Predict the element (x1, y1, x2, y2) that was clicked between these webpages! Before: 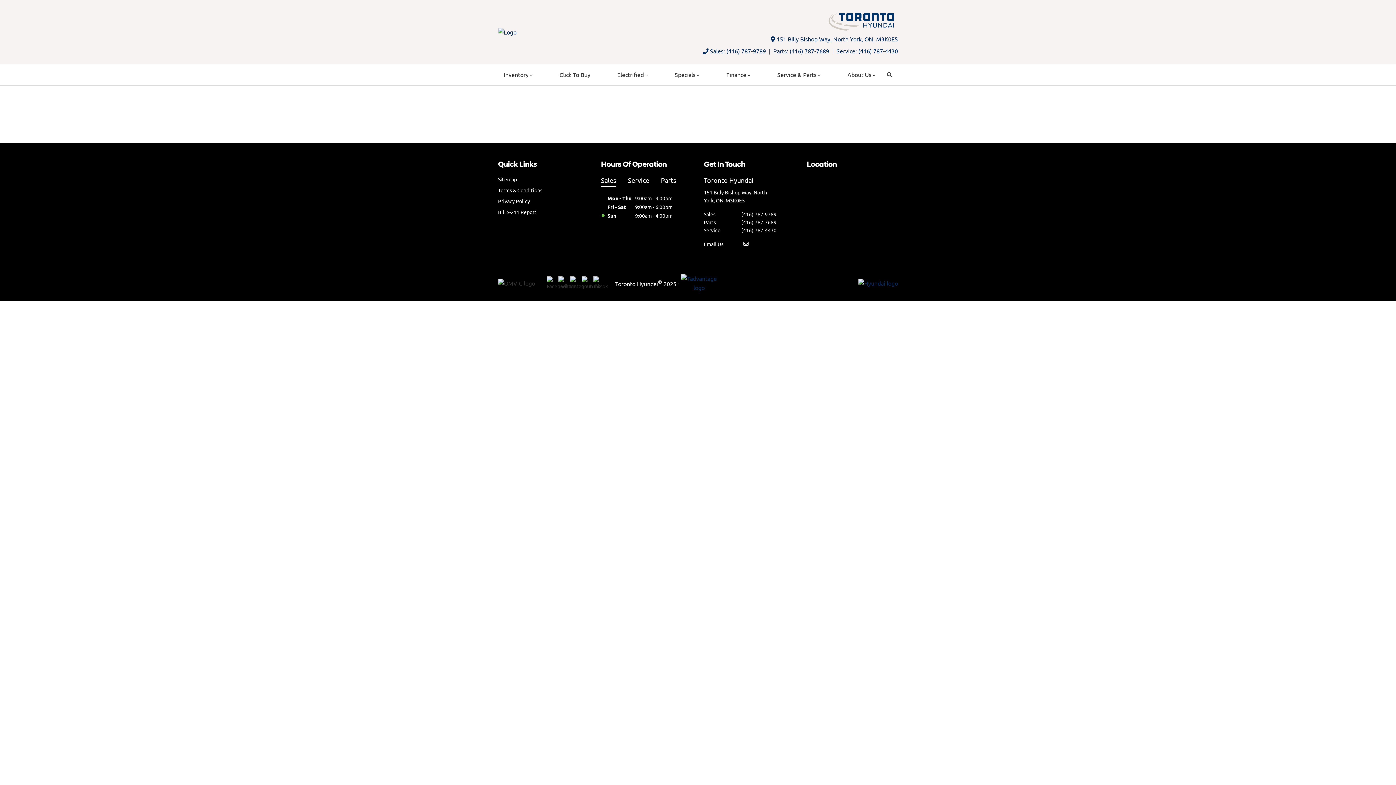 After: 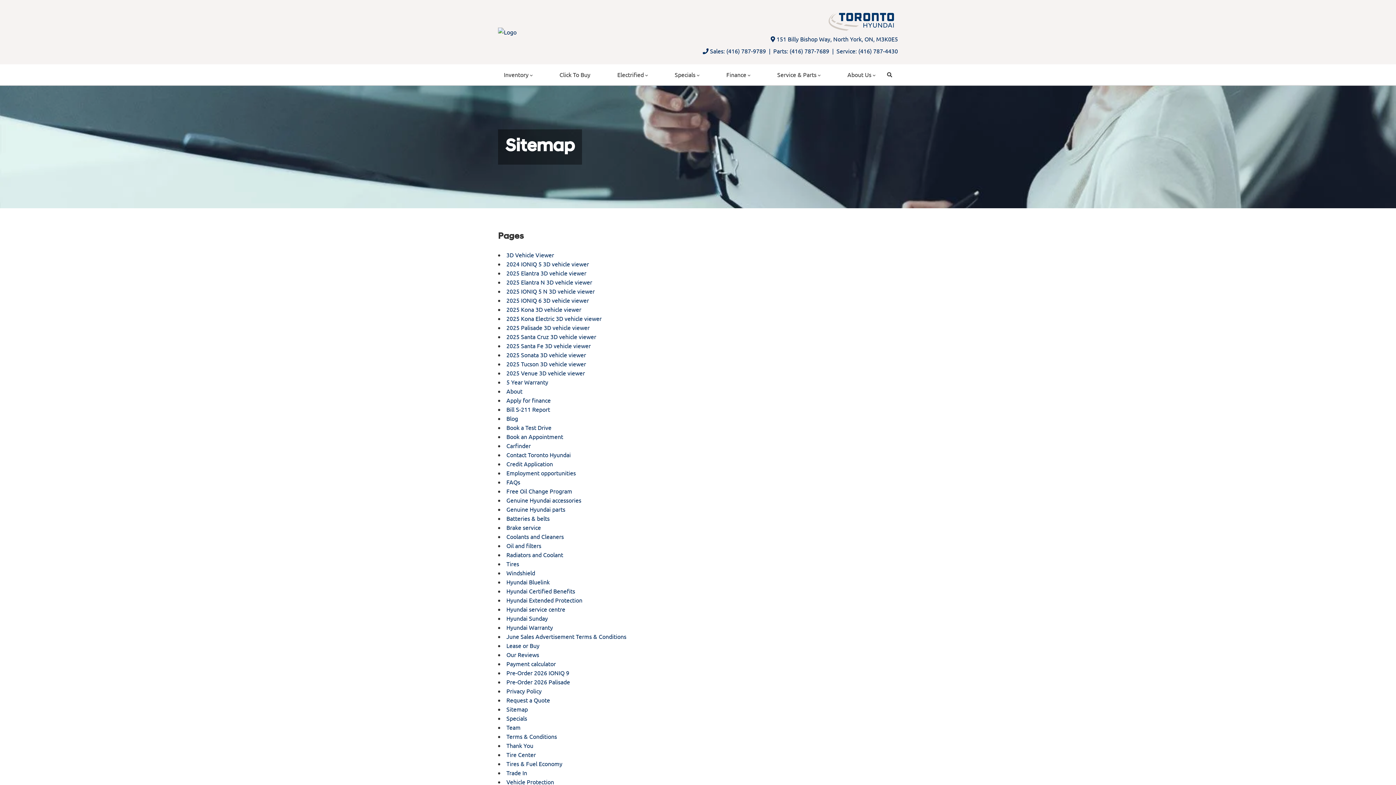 Action: bbox: (498, 176, 517, 182) label: Sitemap